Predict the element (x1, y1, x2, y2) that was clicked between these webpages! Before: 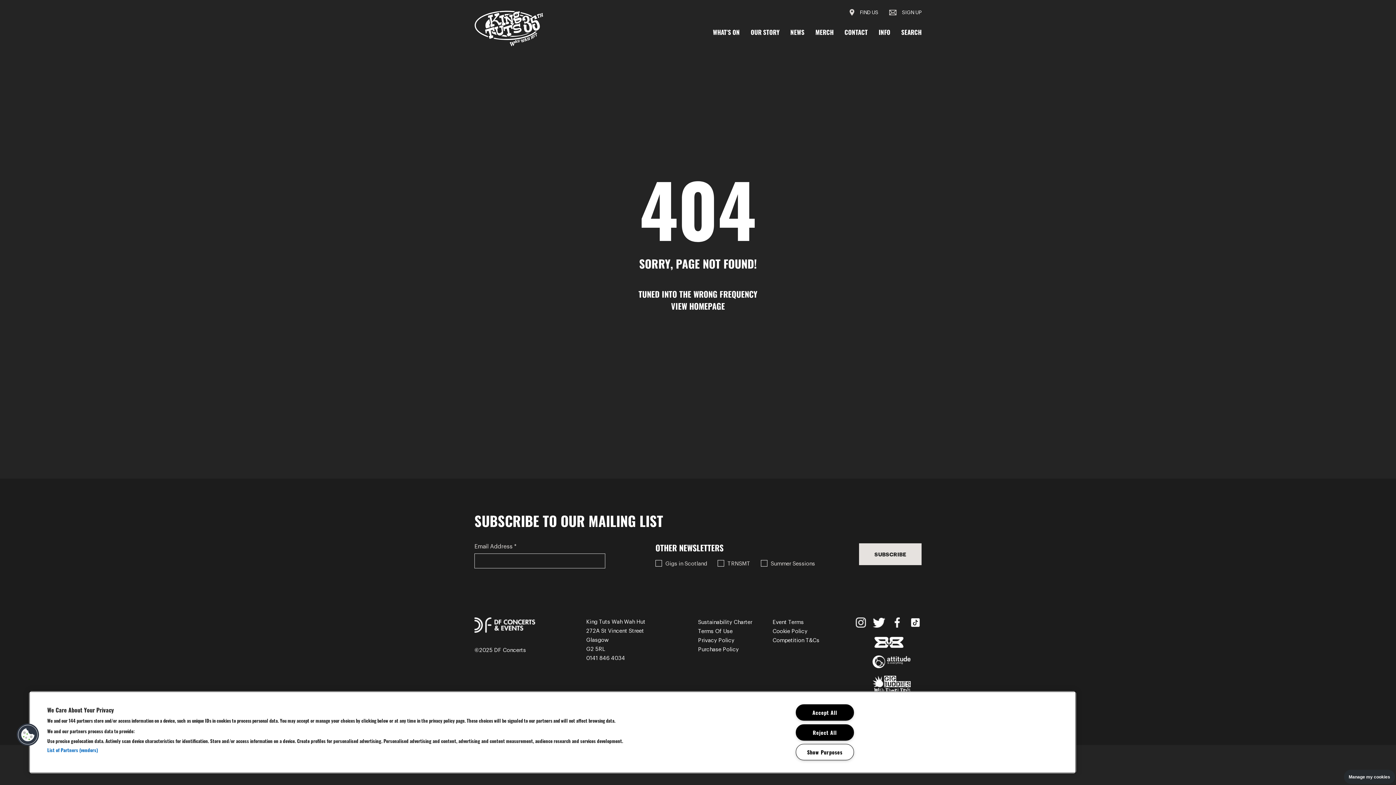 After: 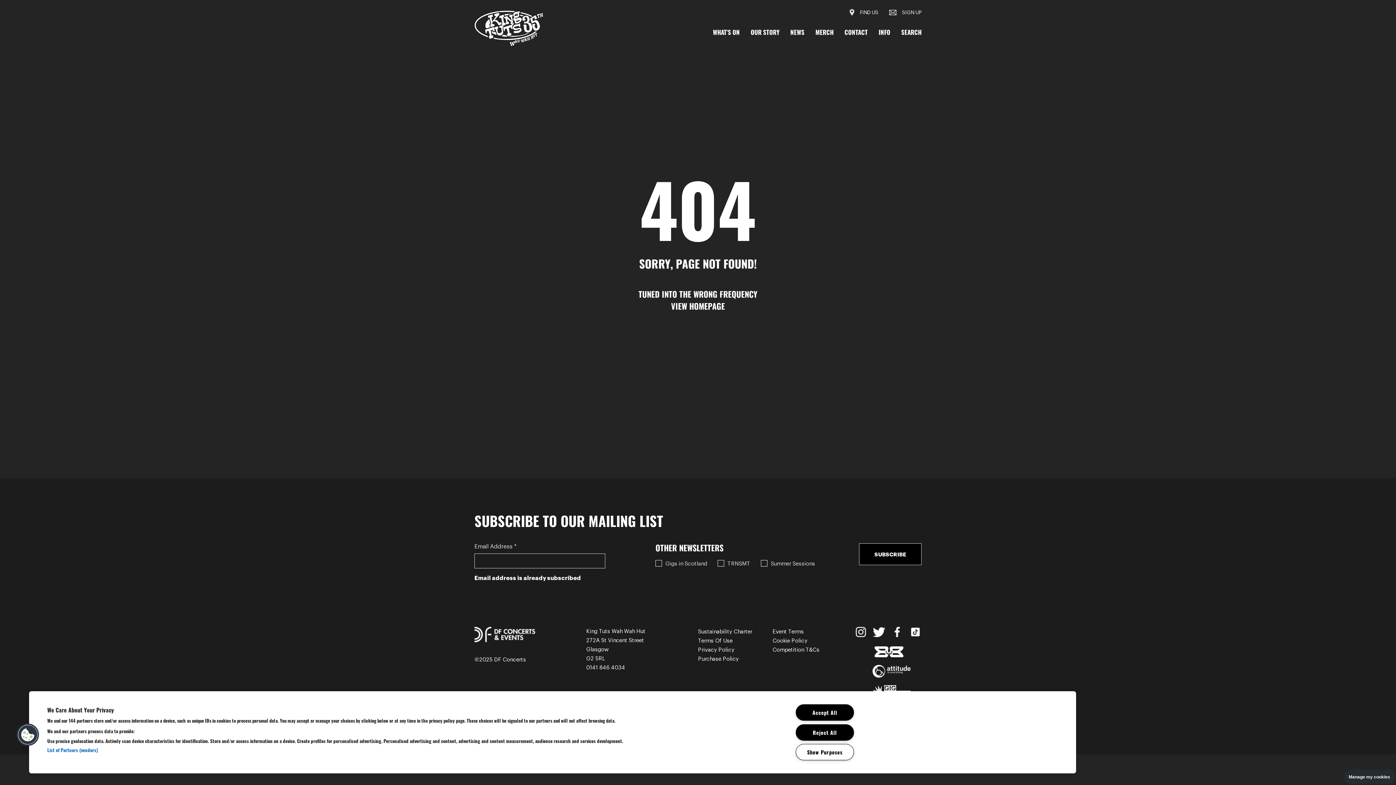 Action: label: SUBSCRIBE bbox: (859, 543, 921, 565)